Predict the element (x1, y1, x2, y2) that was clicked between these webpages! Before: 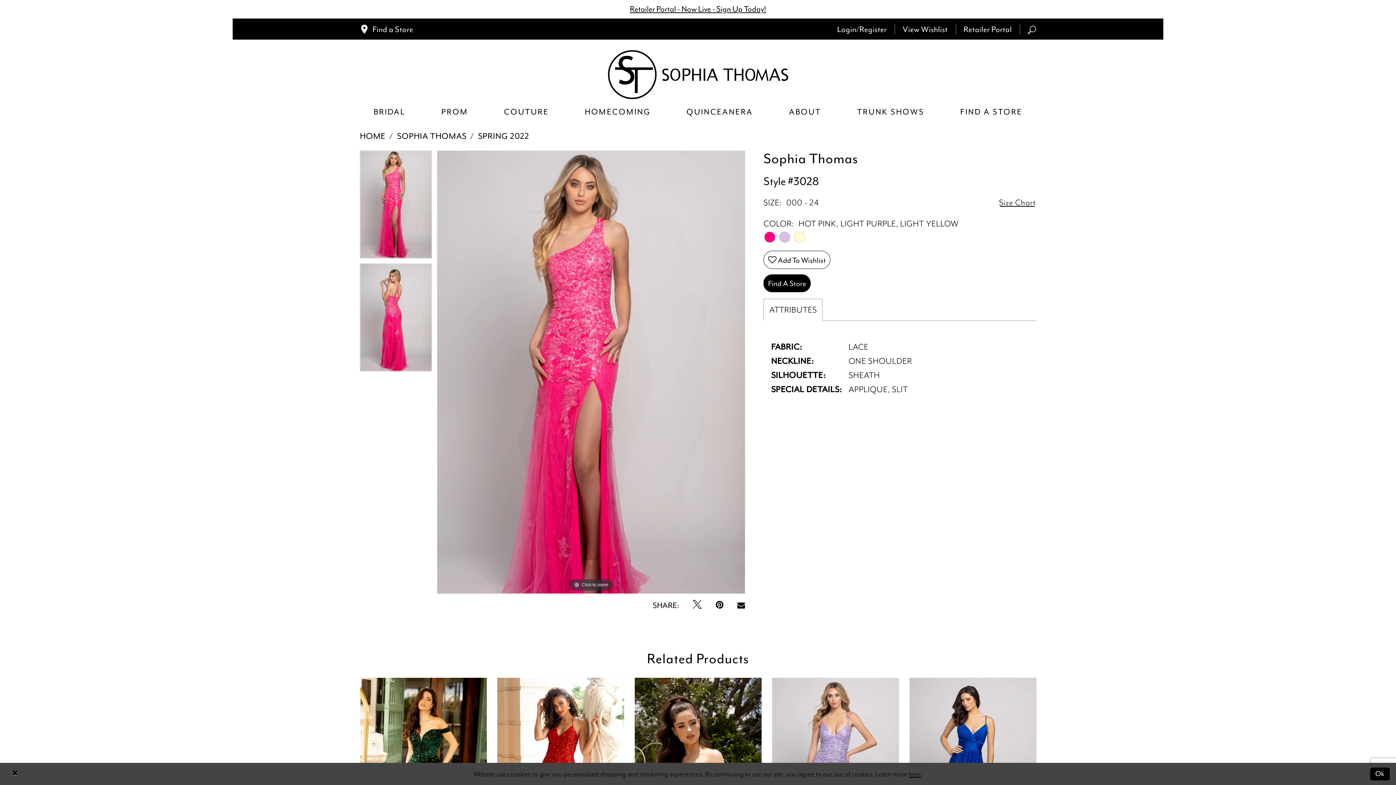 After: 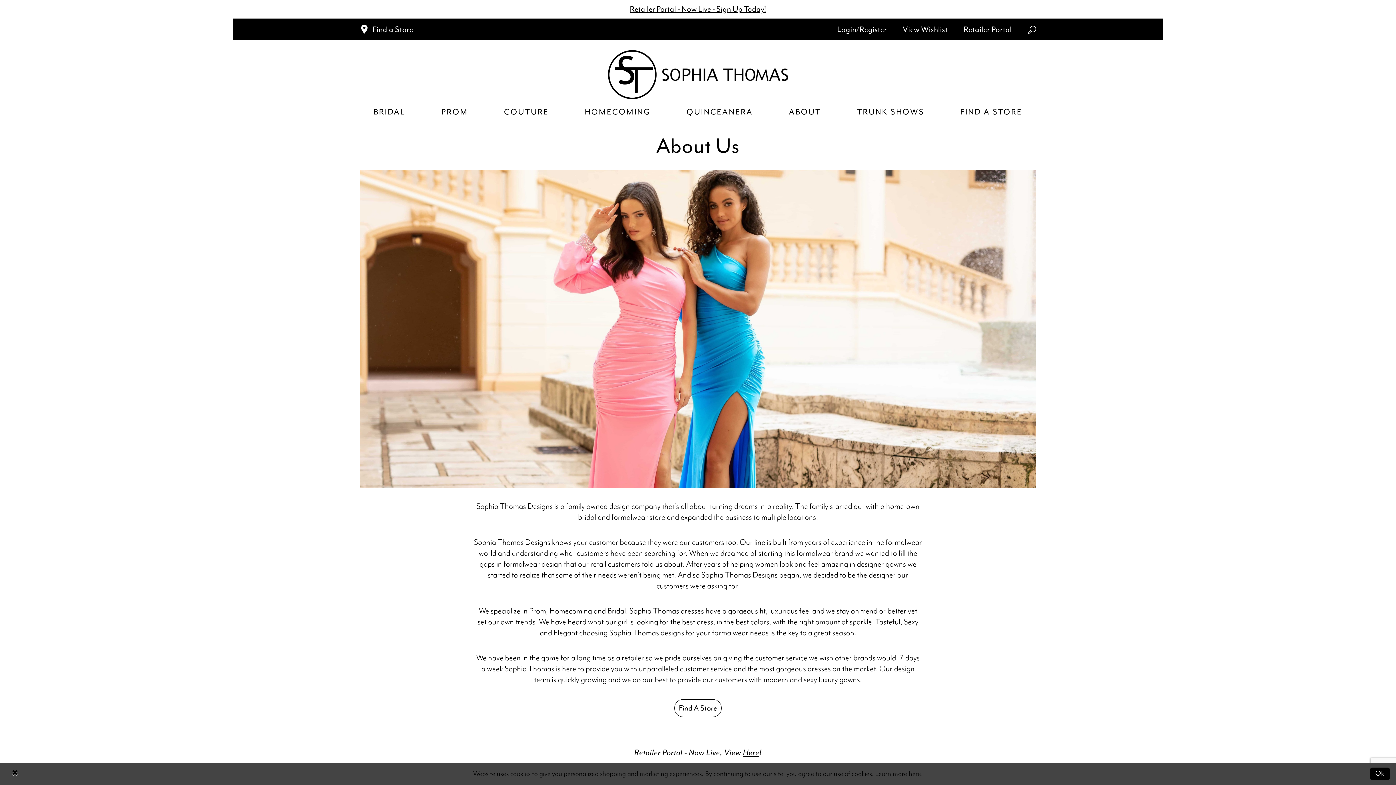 Action: bbox: (771, 104, 839, 120) label: ABOUT